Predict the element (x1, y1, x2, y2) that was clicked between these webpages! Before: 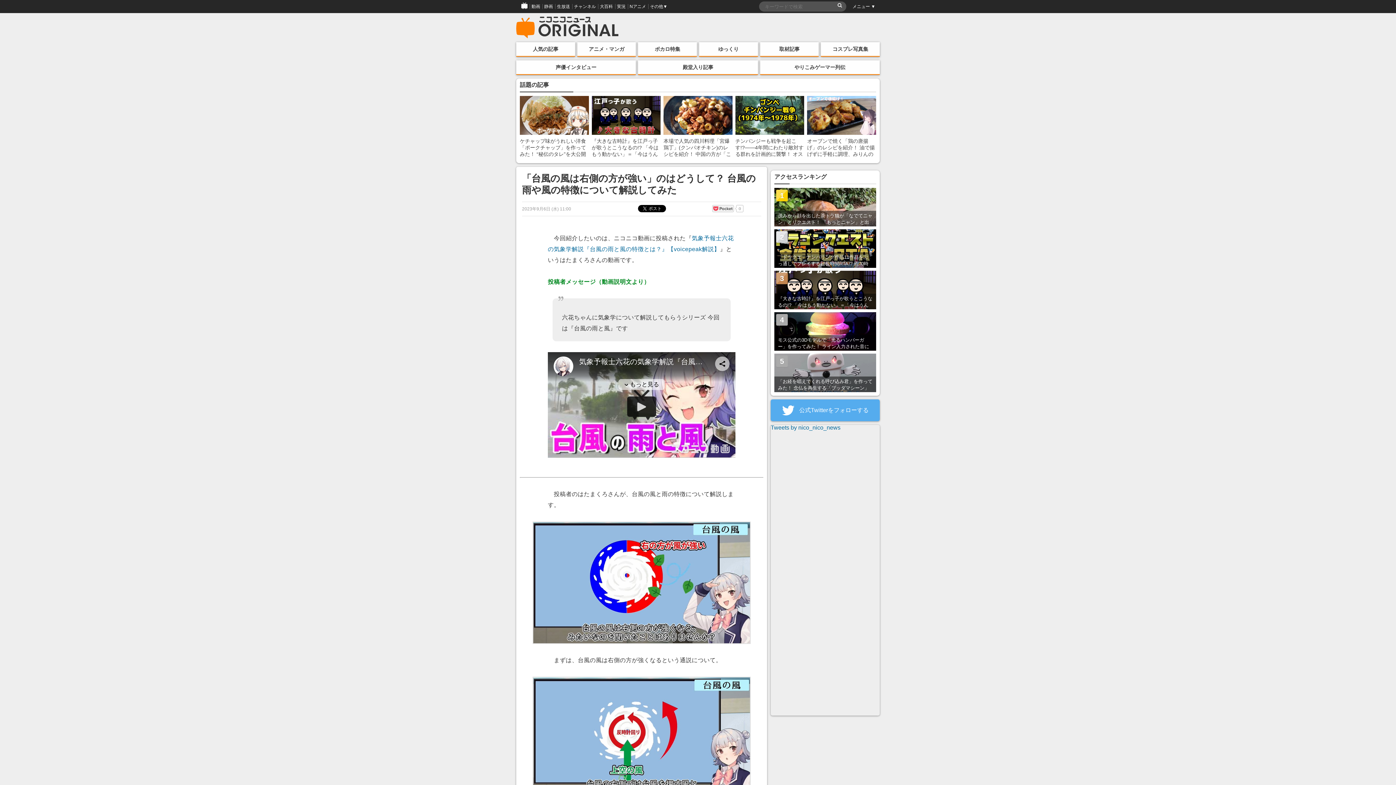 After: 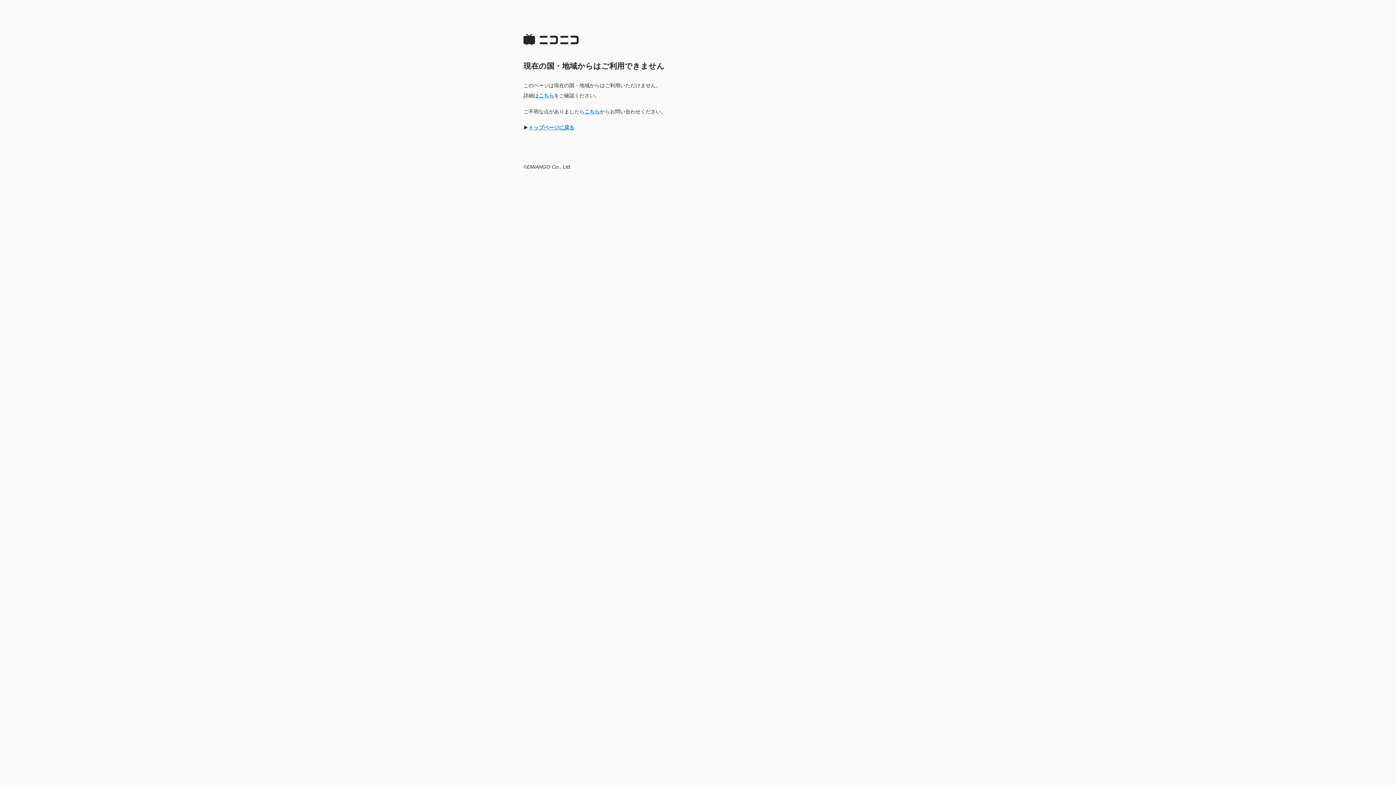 Action: bbox: (542, 0, 555, 13) label: 静画